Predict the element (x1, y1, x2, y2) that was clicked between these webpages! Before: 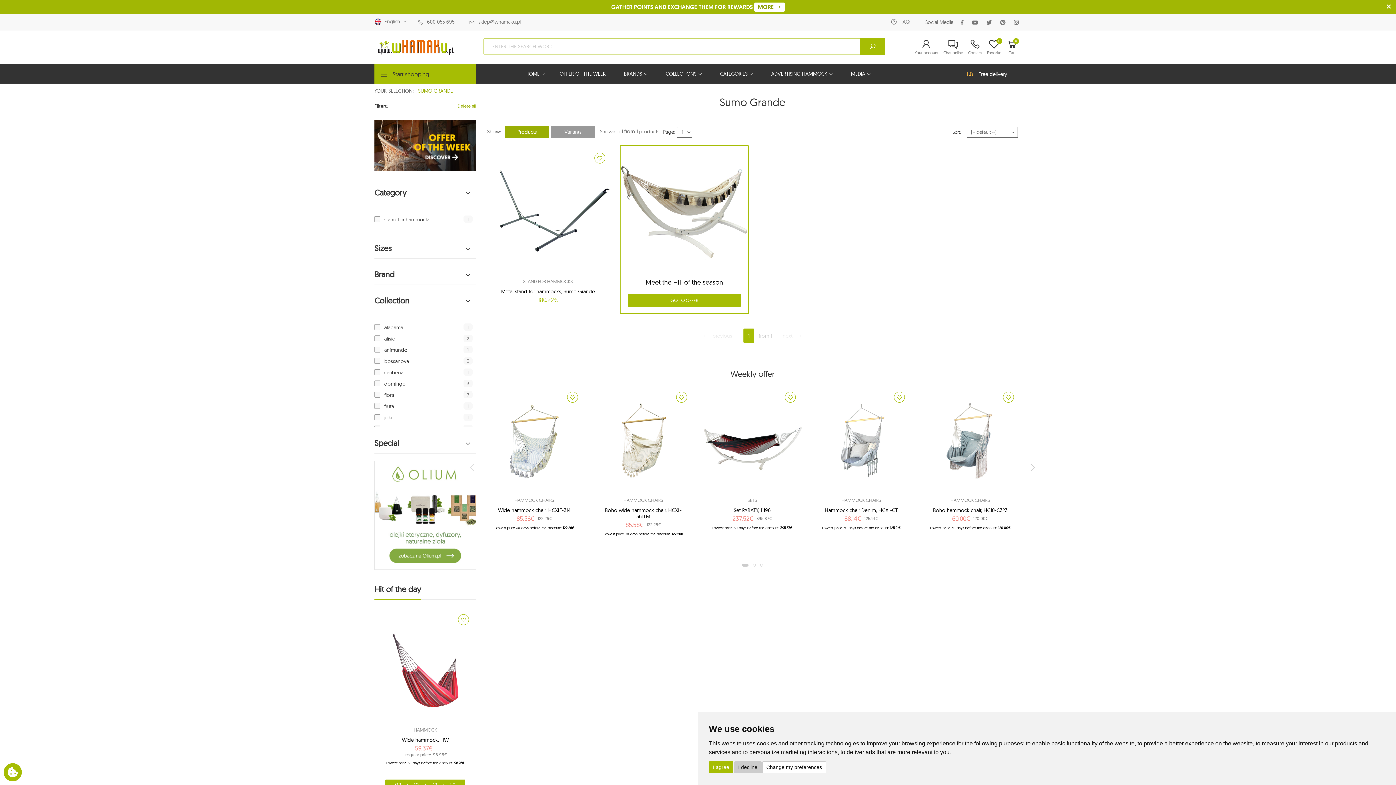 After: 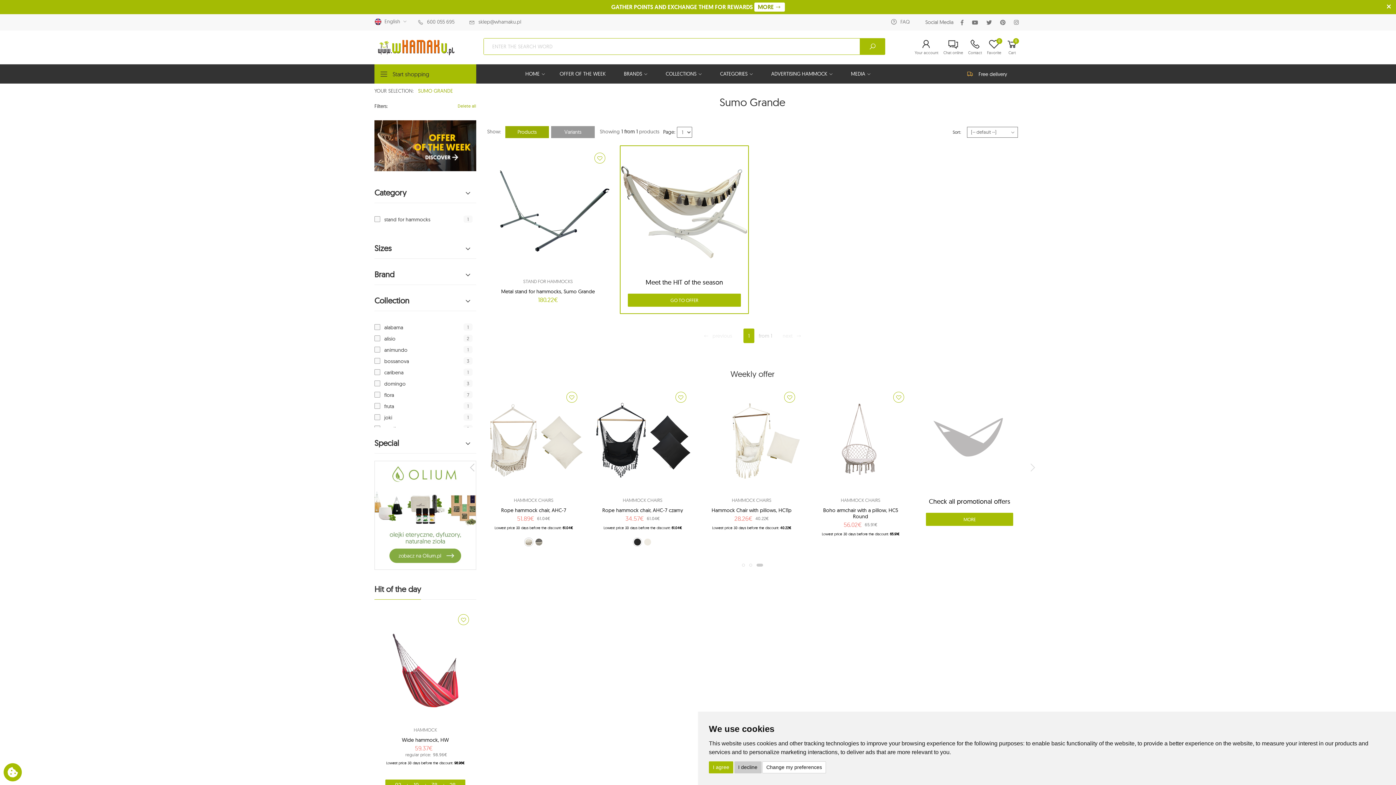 Action: bbox: (758, 562, 765, 568)